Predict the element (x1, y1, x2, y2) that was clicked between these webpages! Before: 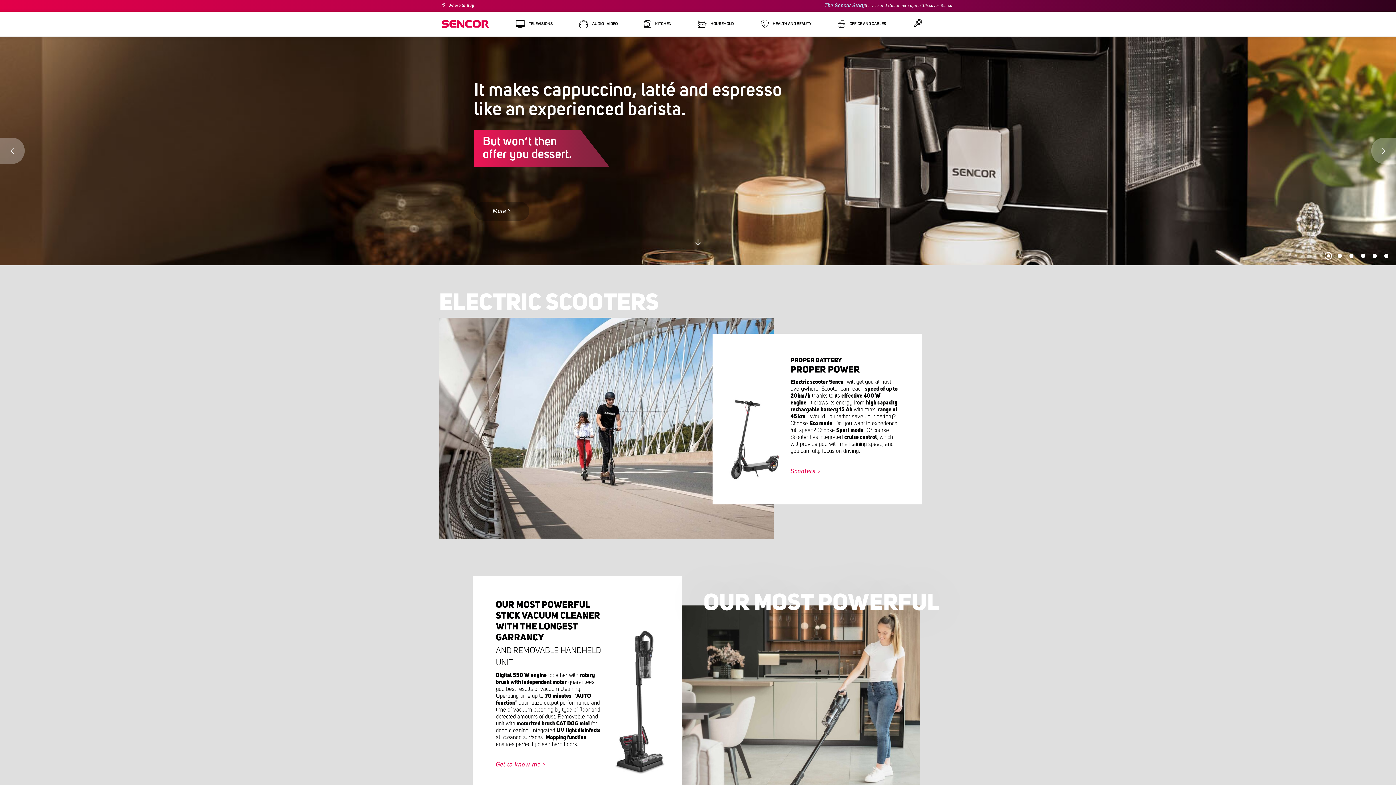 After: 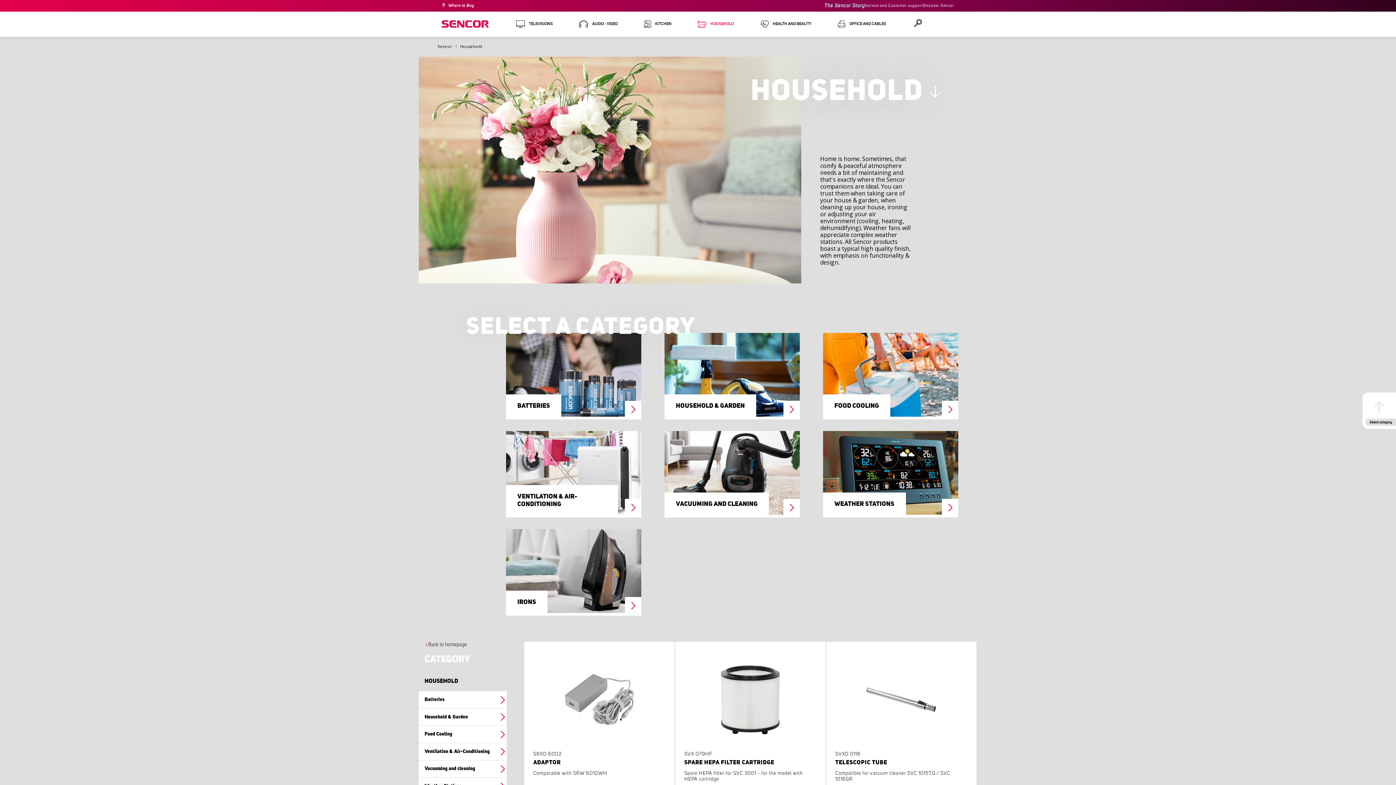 Action: bbox: (684, 11, 747, 36) label: HOUSEHOLD